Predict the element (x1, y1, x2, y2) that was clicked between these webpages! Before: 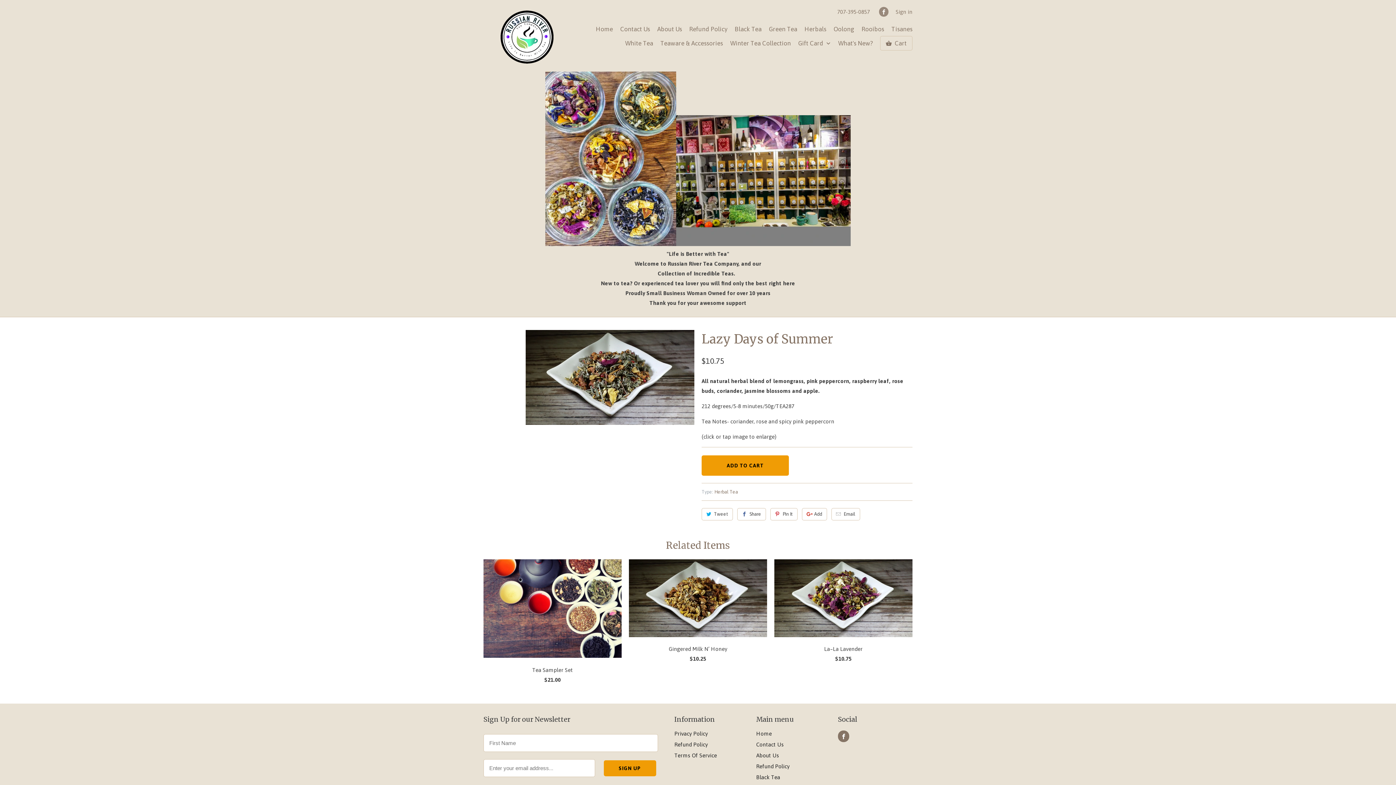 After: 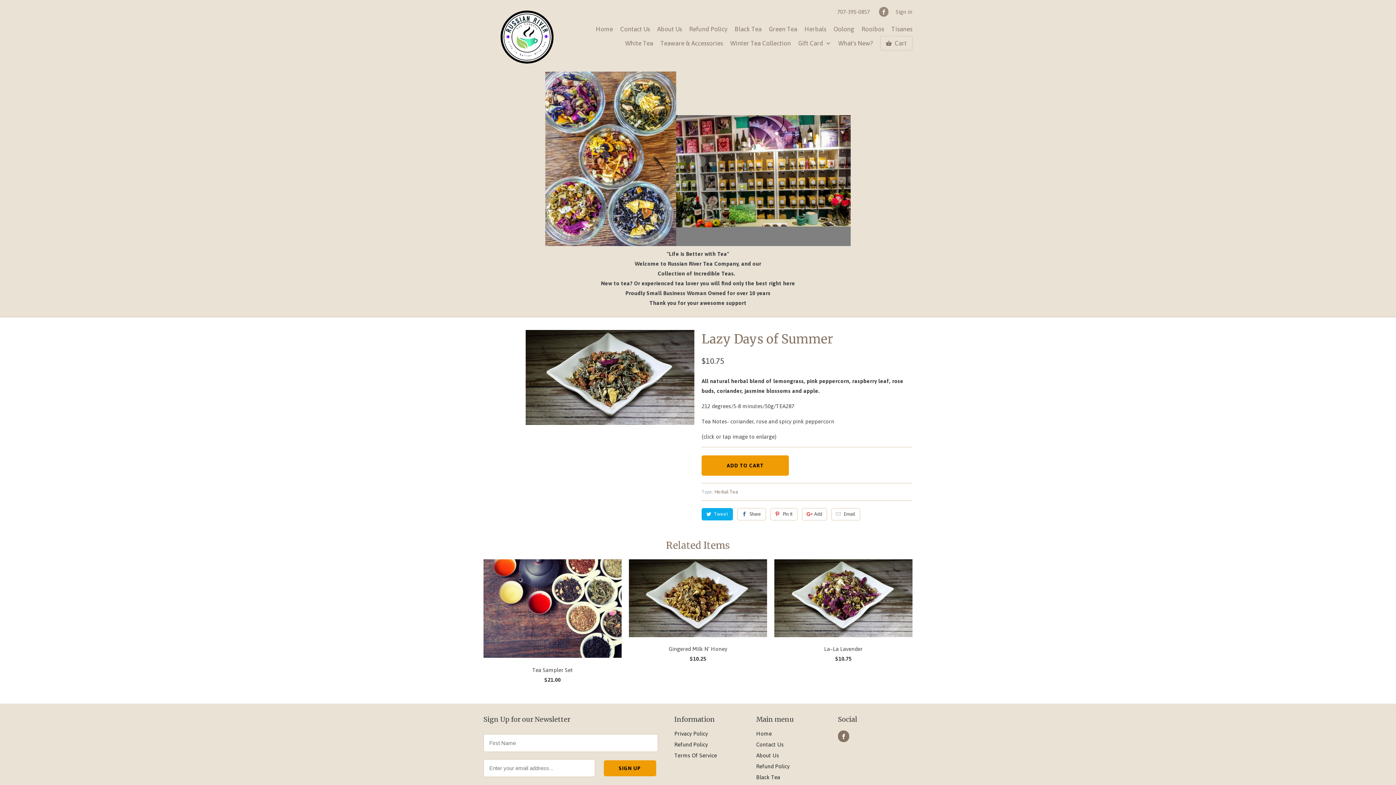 Action: label: Tweet bbox: (701, 508, 733, 520)